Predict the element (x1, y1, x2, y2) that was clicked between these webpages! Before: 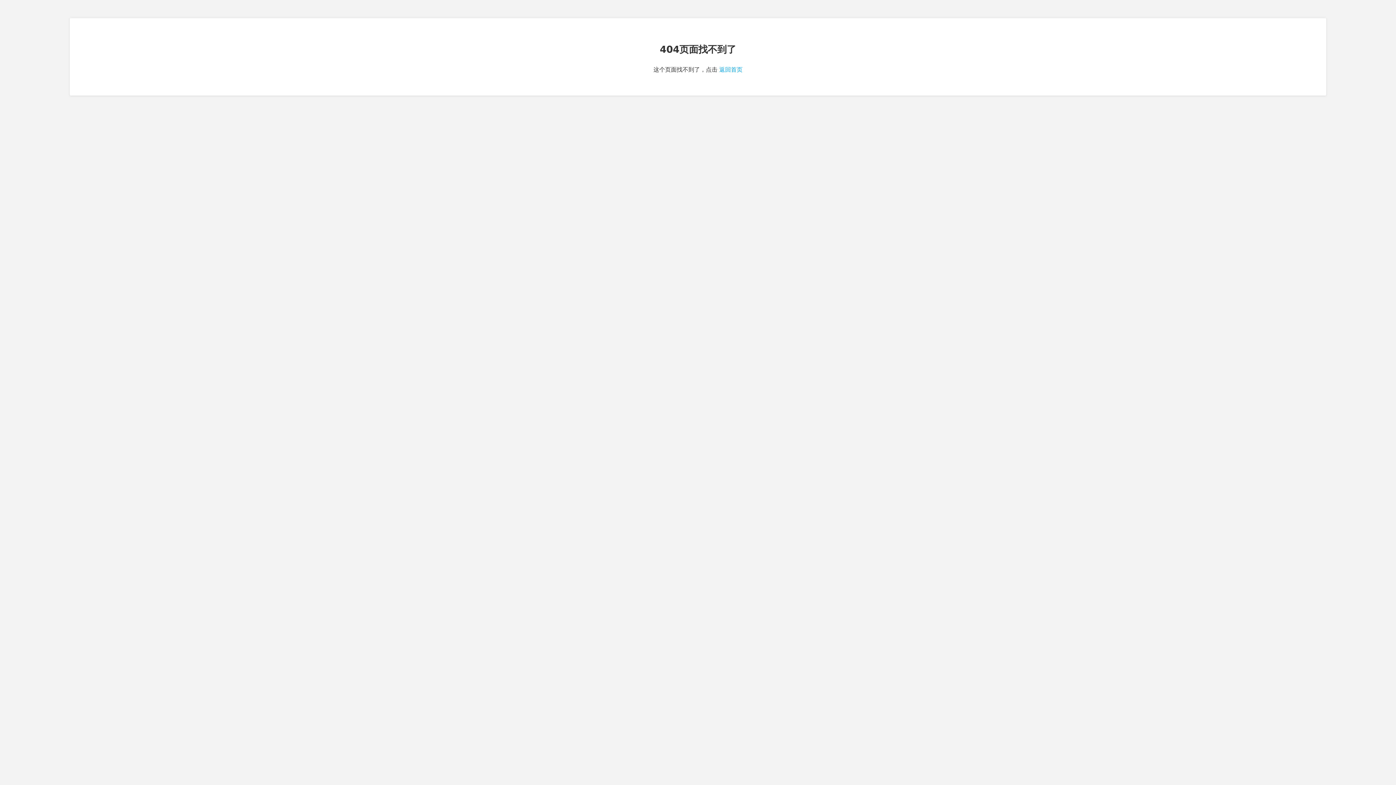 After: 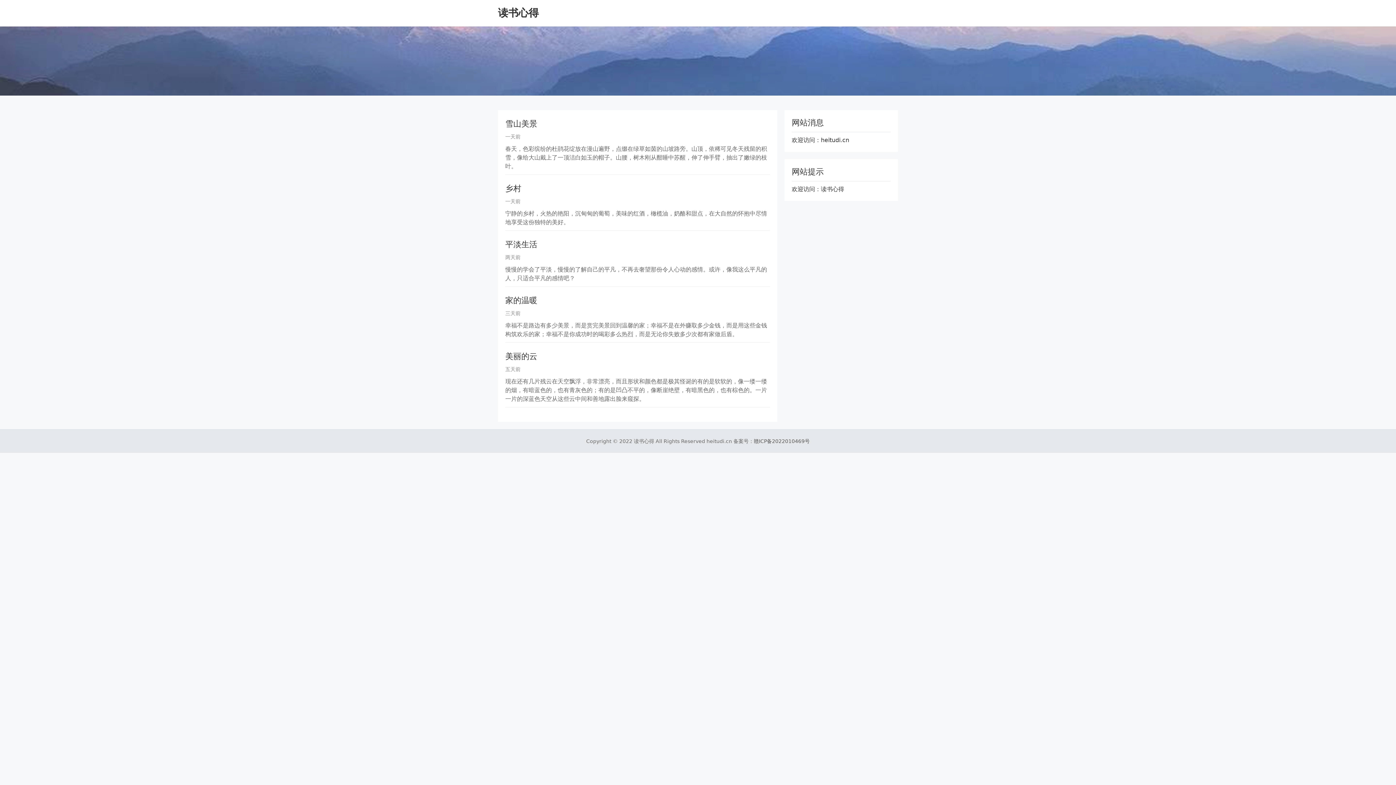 Action: label: 返回首页 bbox: (719, 66, 742, 73)